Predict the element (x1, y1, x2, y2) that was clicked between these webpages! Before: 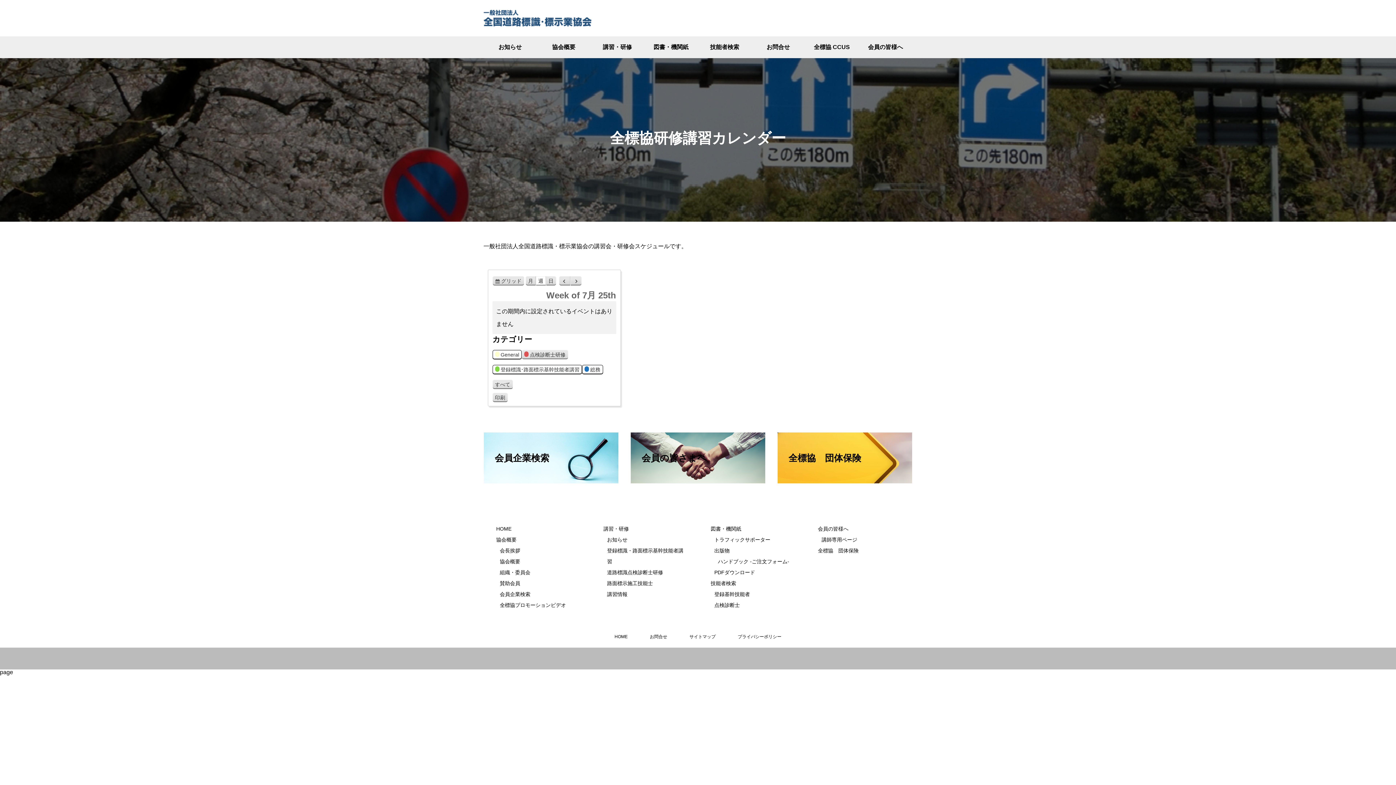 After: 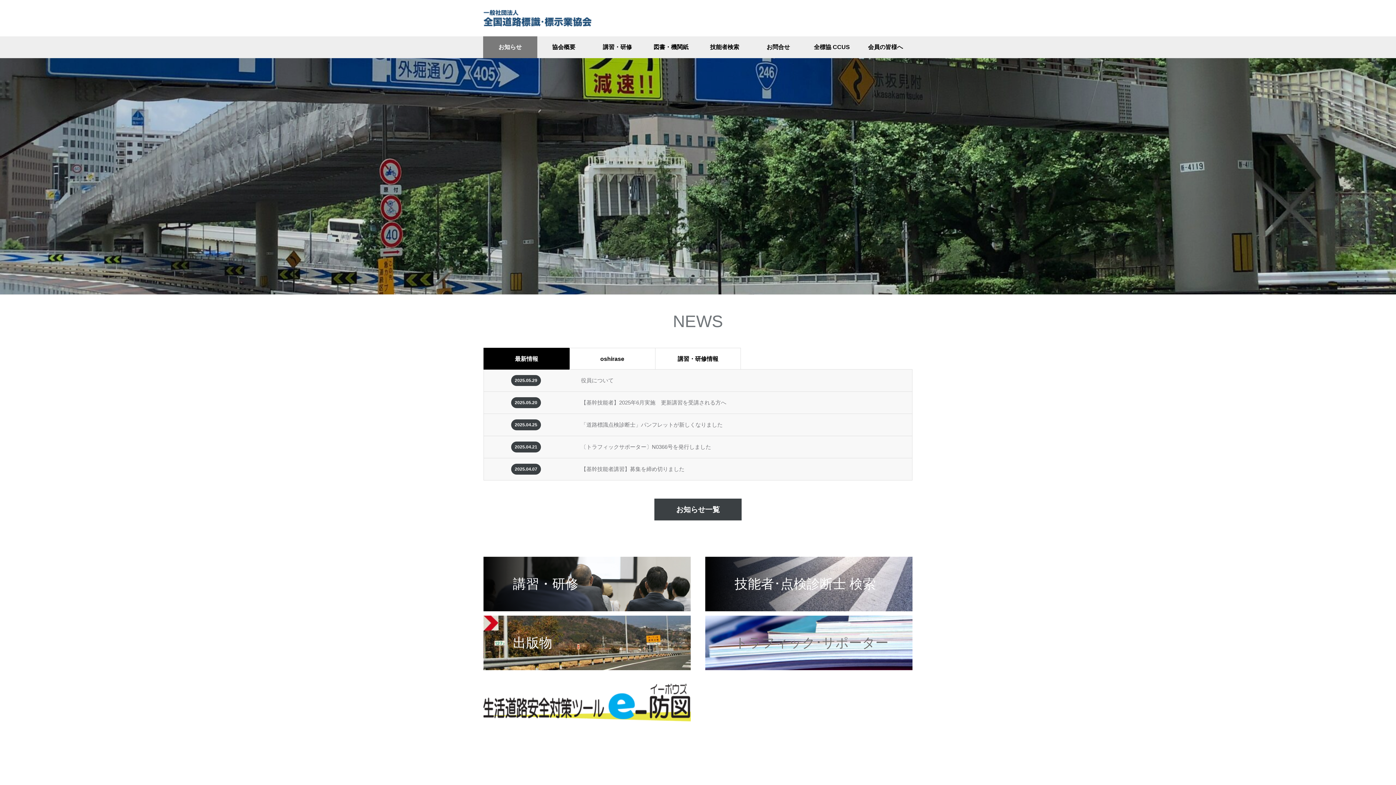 Action: bbox: (483, 9, 592, 26)